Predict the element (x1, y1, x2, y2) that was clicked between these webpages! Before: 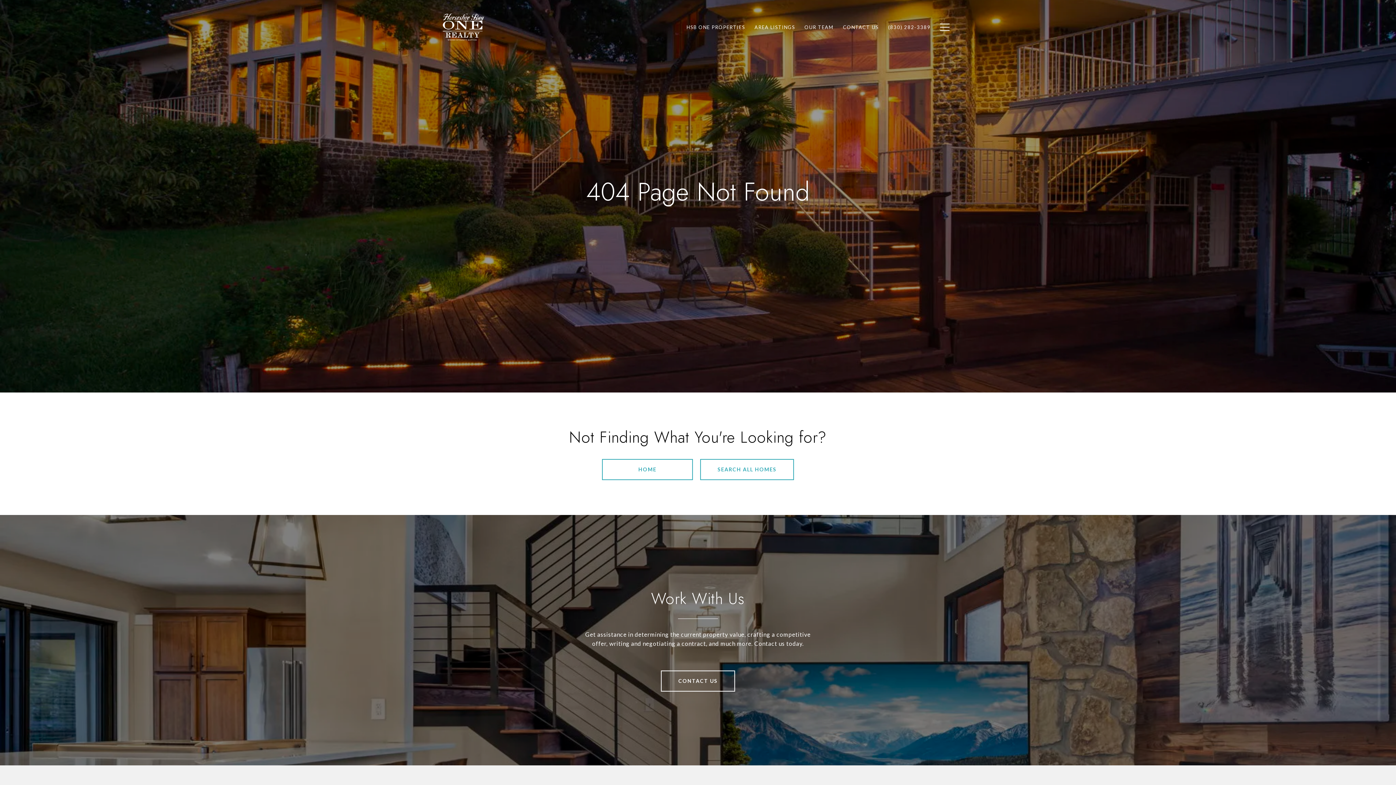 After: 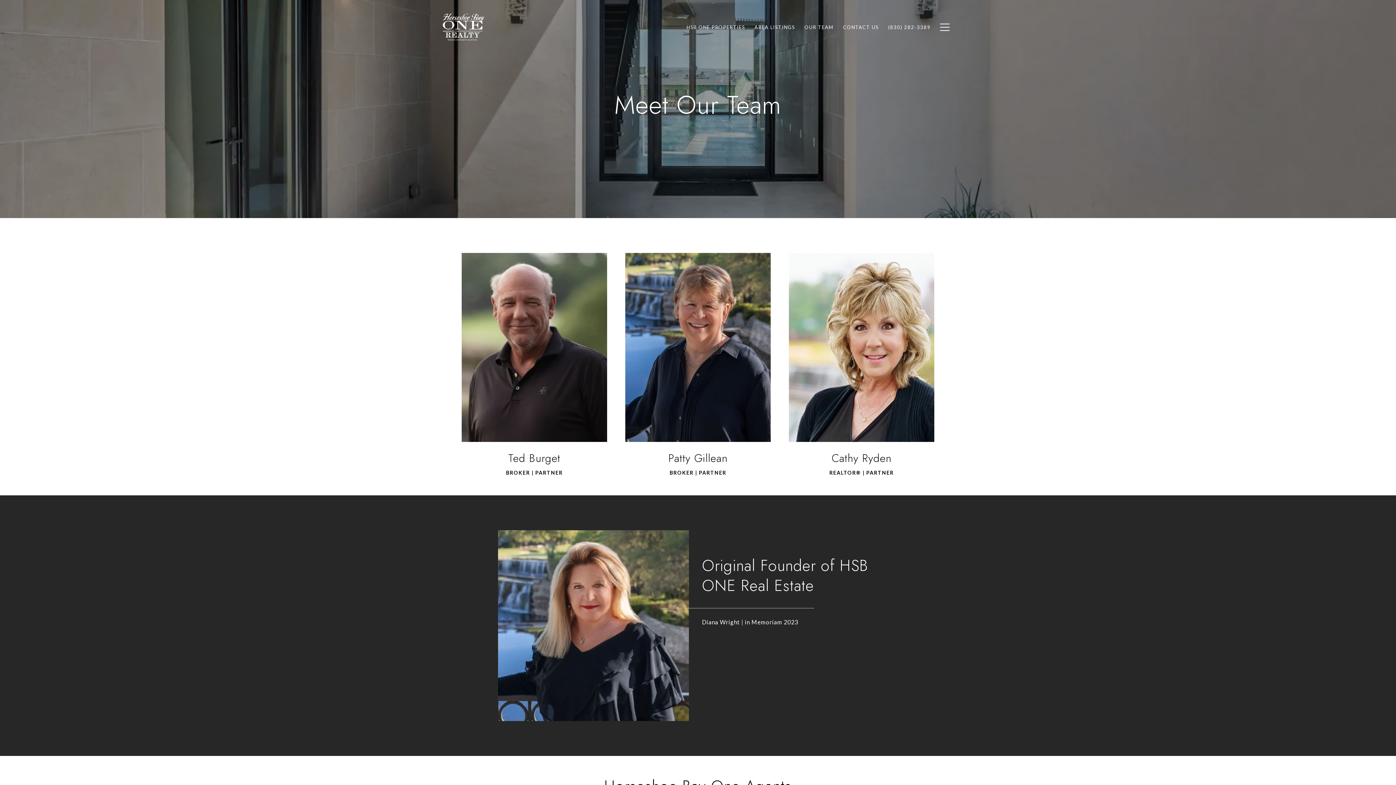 Action: label: OUR TEAM bbox: (800, 20, 838, 34)